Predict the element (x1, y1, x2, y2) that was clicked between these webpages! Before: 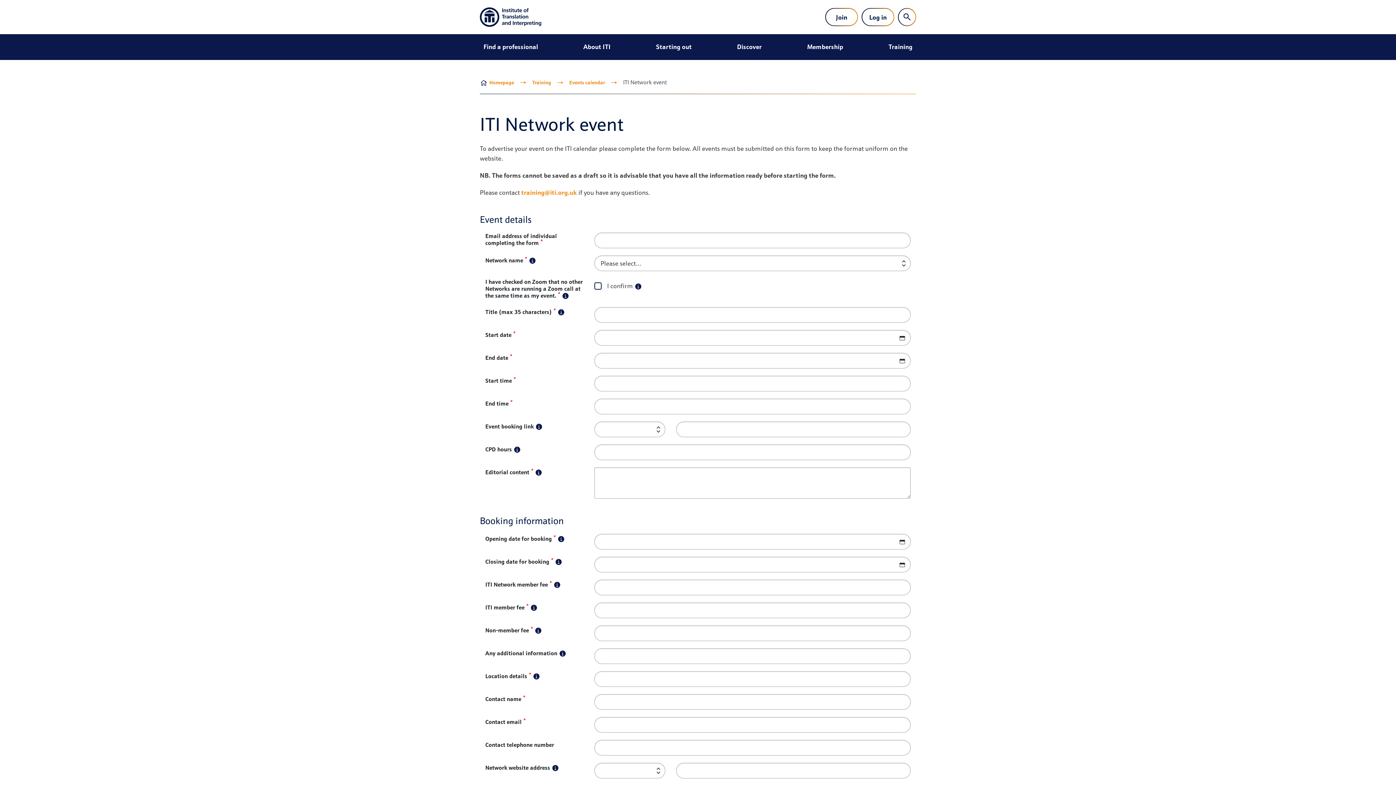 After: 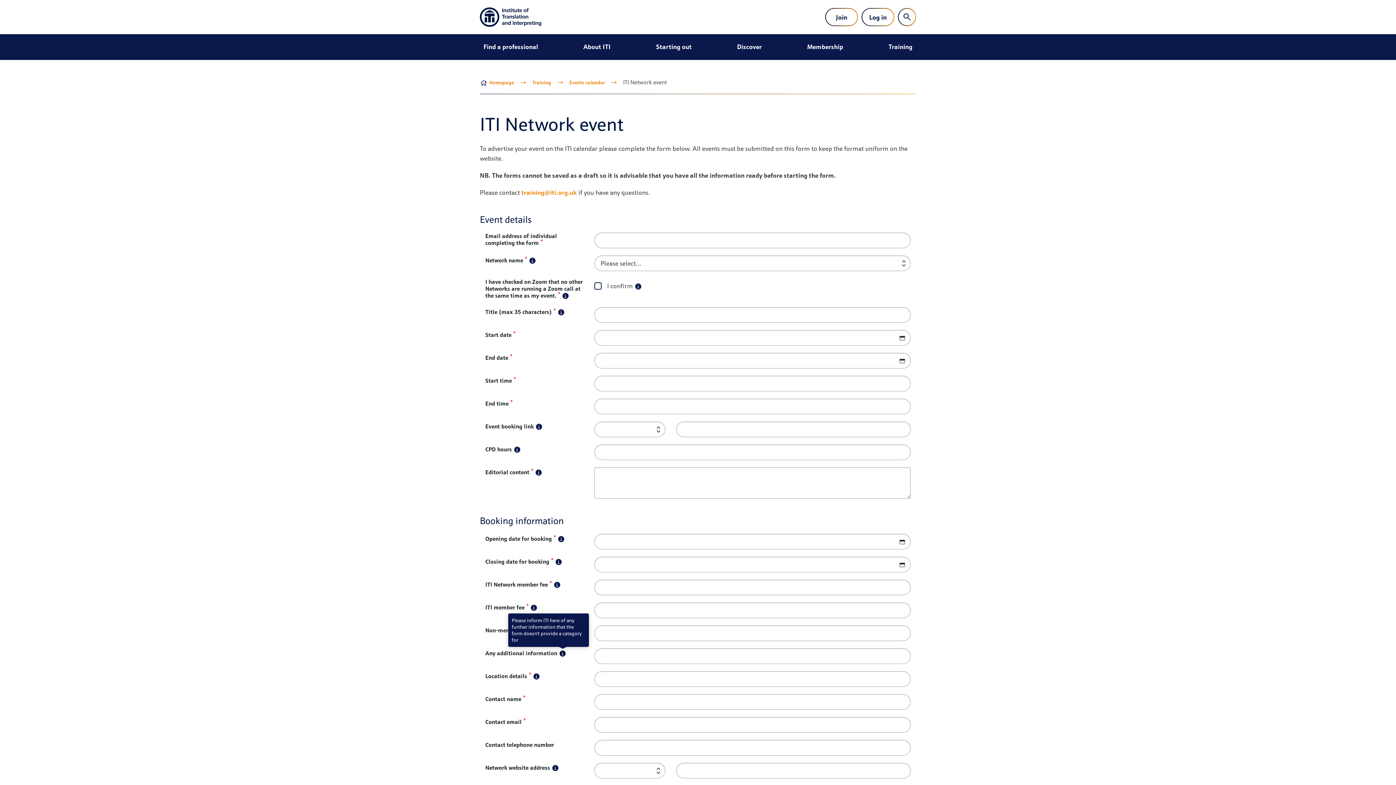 Action: bbox: (559, 650, 565, 657)